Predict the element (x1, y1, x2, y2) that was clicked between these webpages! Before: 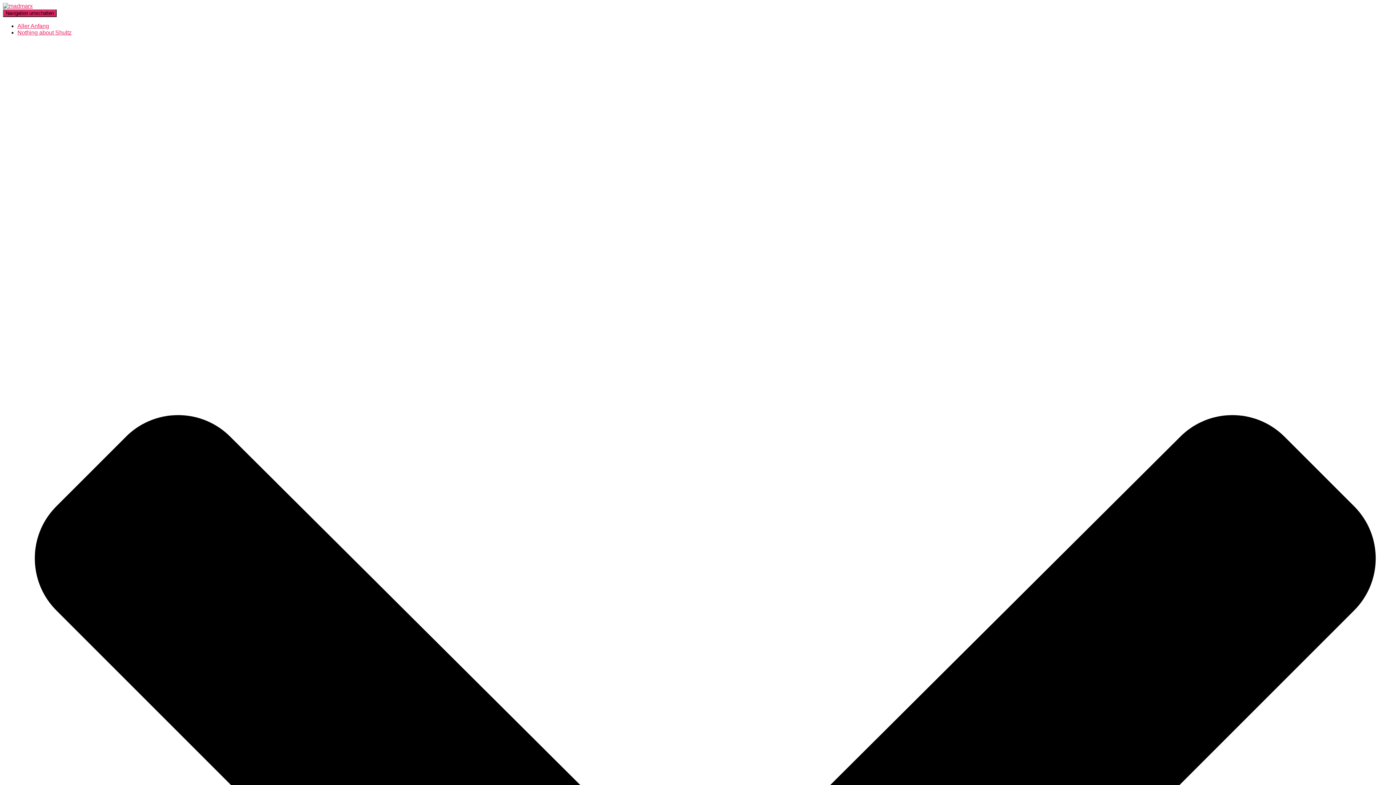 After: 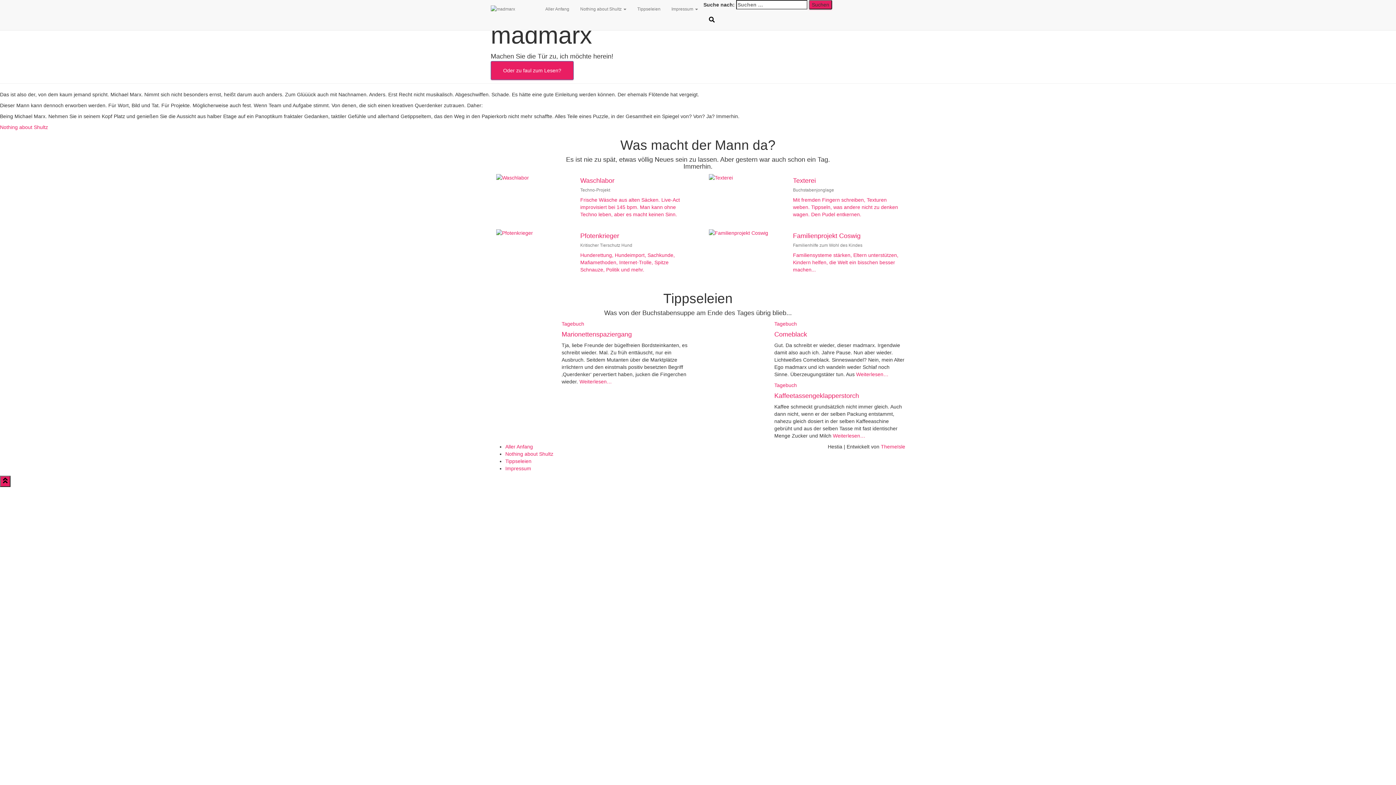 Action: bbox: (2, 2, 32, 9)